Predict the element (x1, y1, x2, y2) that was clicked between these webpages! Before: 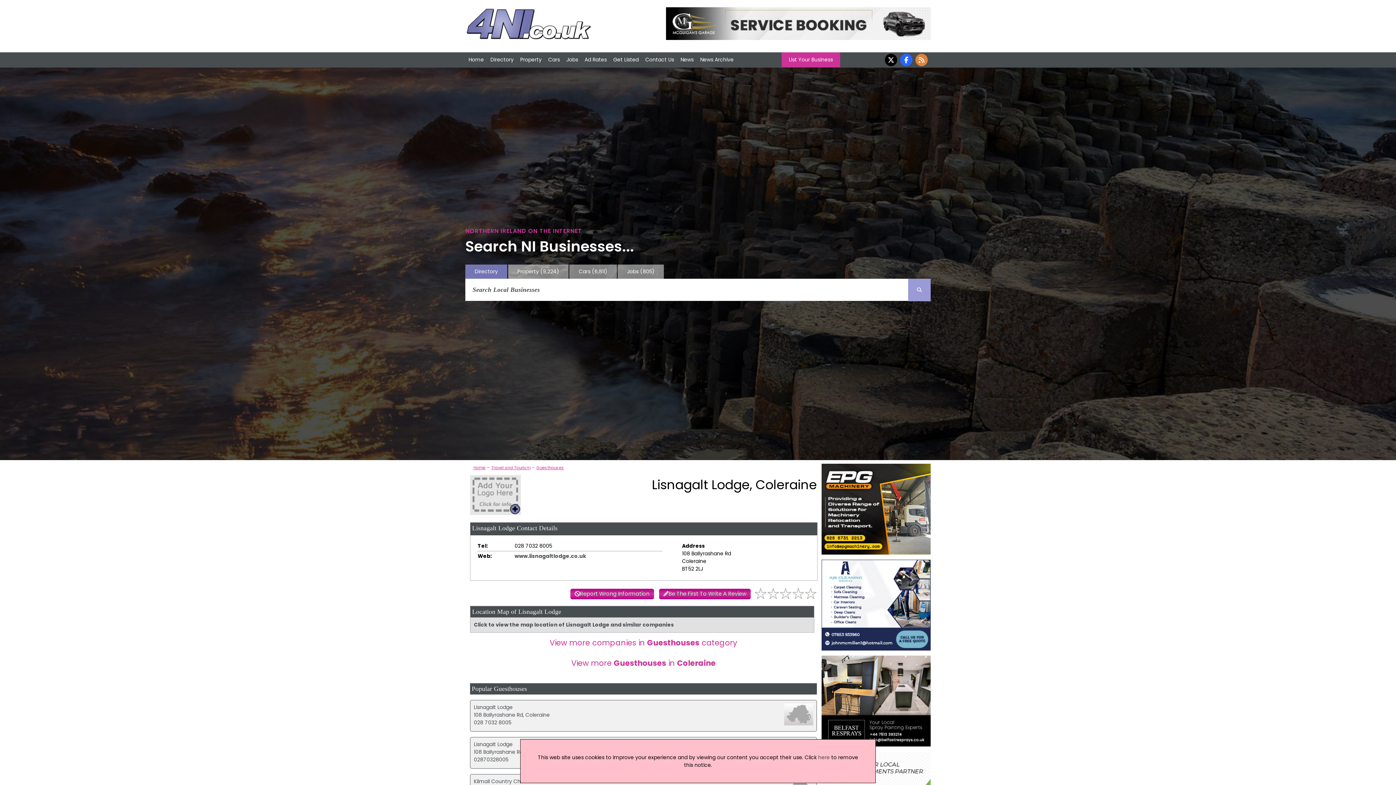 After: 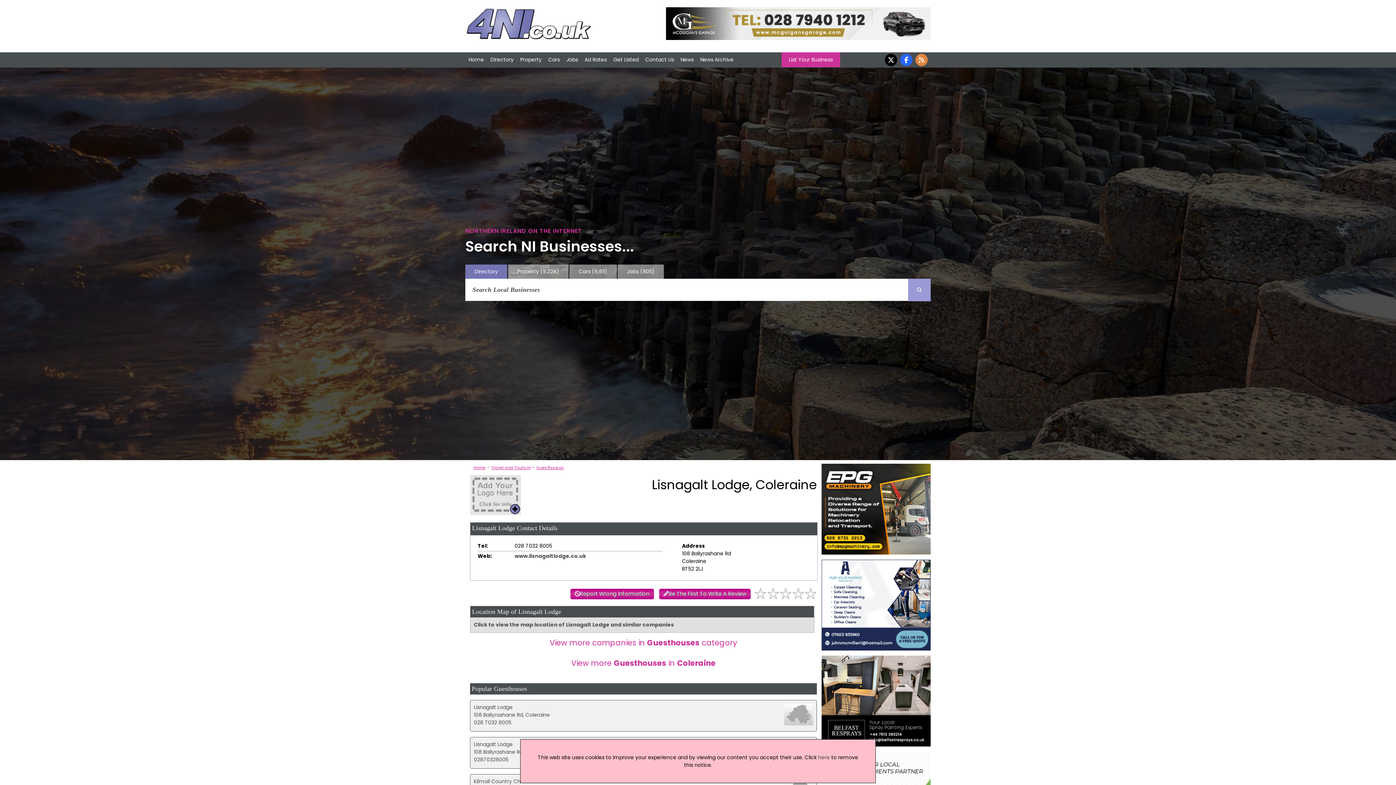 Action: bbox: (821, 744, 930, 751)